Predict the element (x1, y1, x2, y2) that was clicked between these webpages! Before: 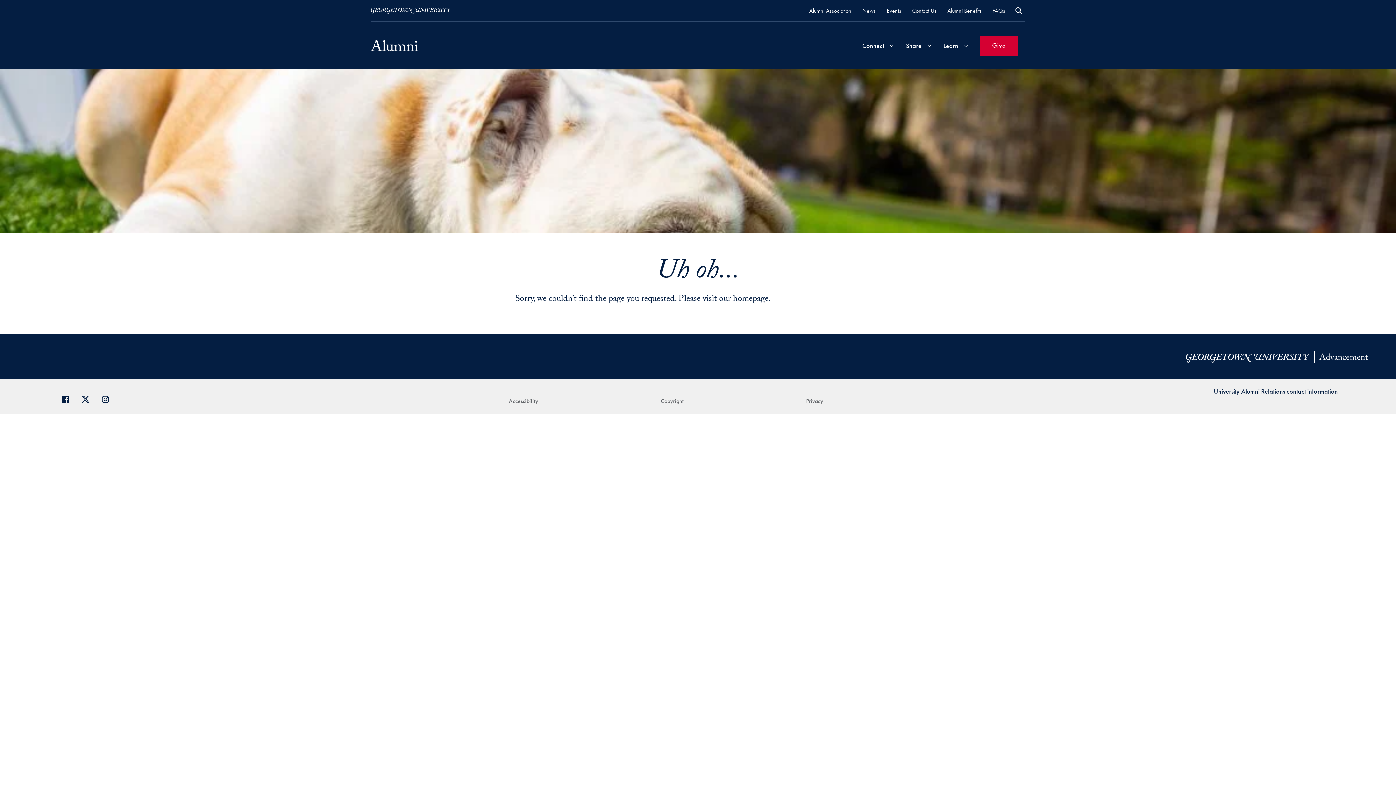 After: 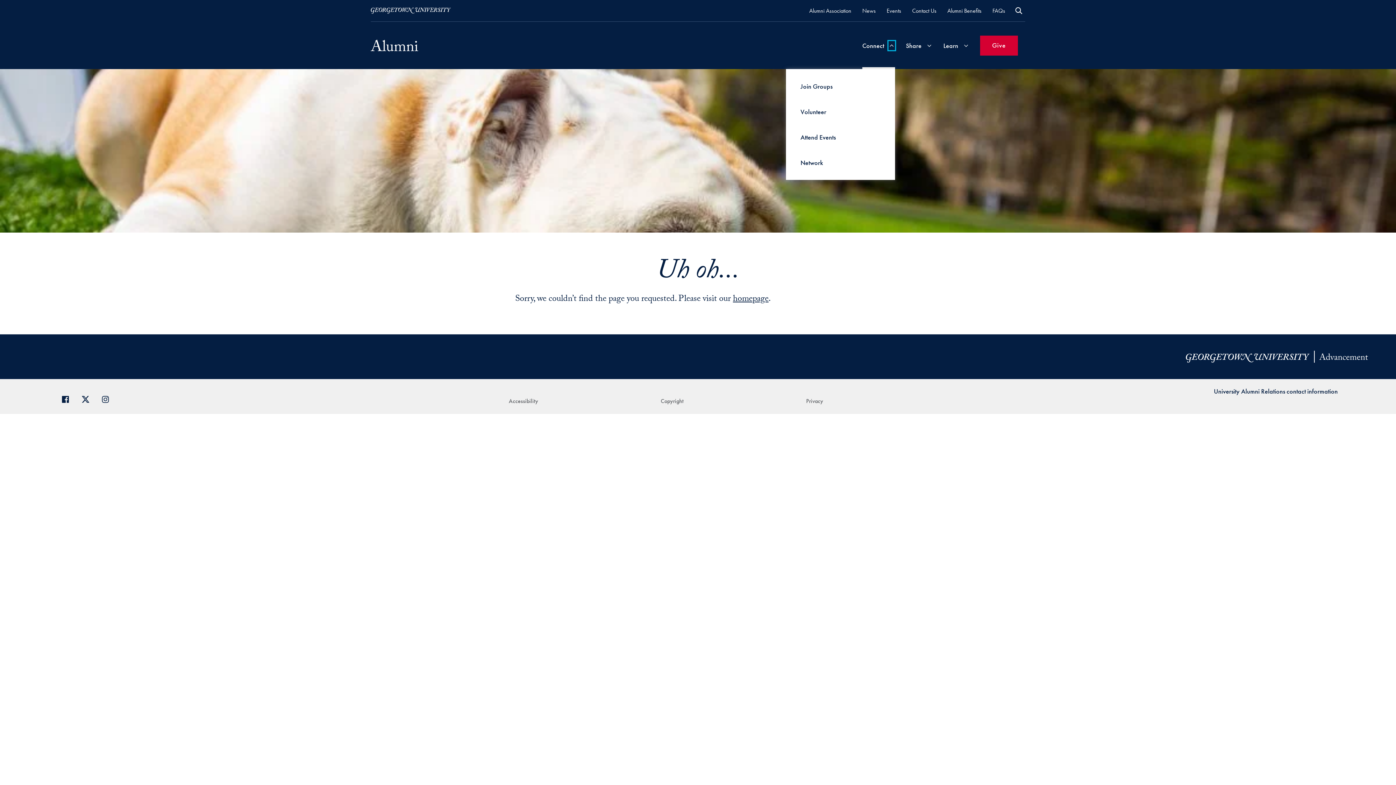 Action: bbox: (888, 40, 895, 50) label: Expand Sub-Navigation